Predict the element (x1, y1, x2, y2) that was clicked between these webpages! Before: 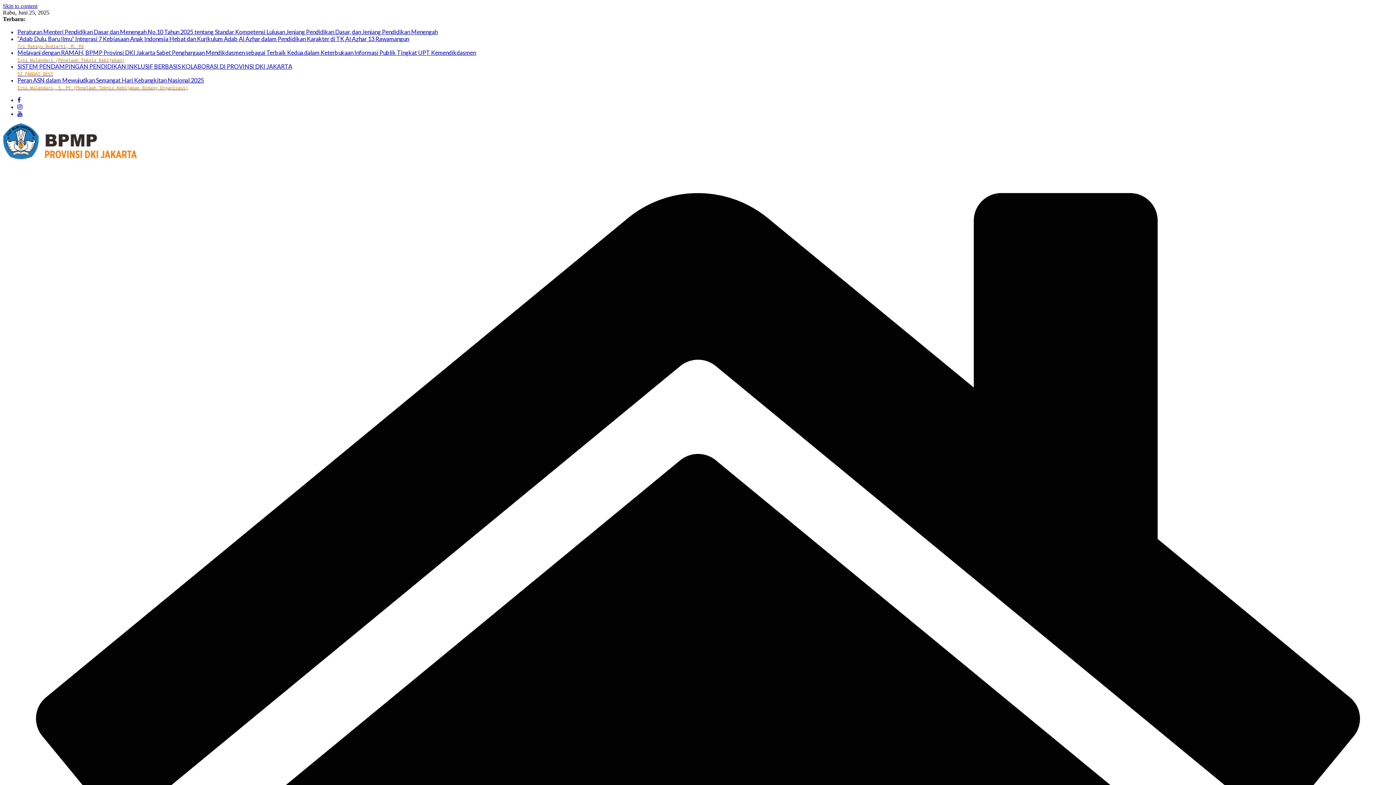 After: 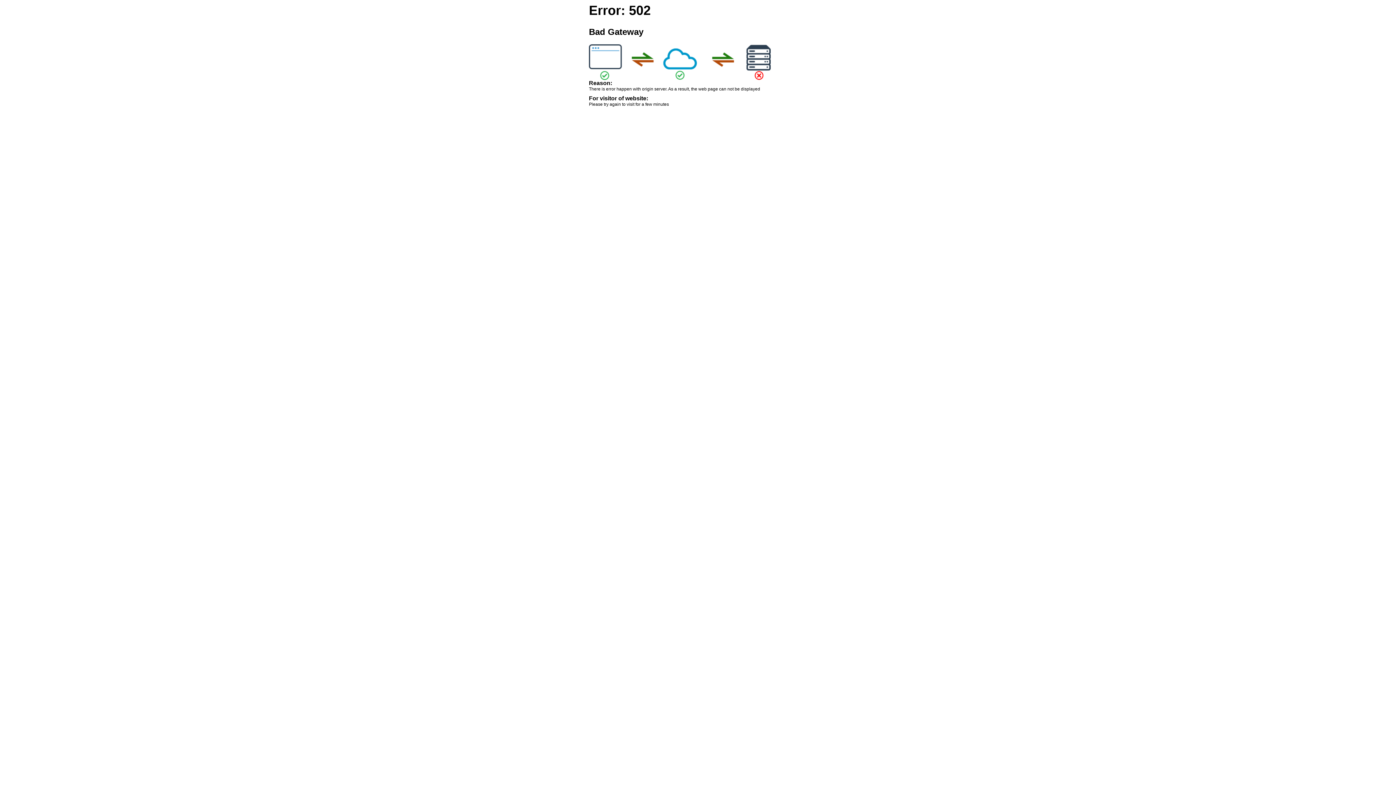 Action: bbox: (17, 76, 204, 90) label: Peran ASN dalam Mewujudkan Semangat Hari Kebangkitan Nasional 2025
Irni Wulandari, S. Pt (Penelaah Teknis Kebijakan Bidang Organisasi)